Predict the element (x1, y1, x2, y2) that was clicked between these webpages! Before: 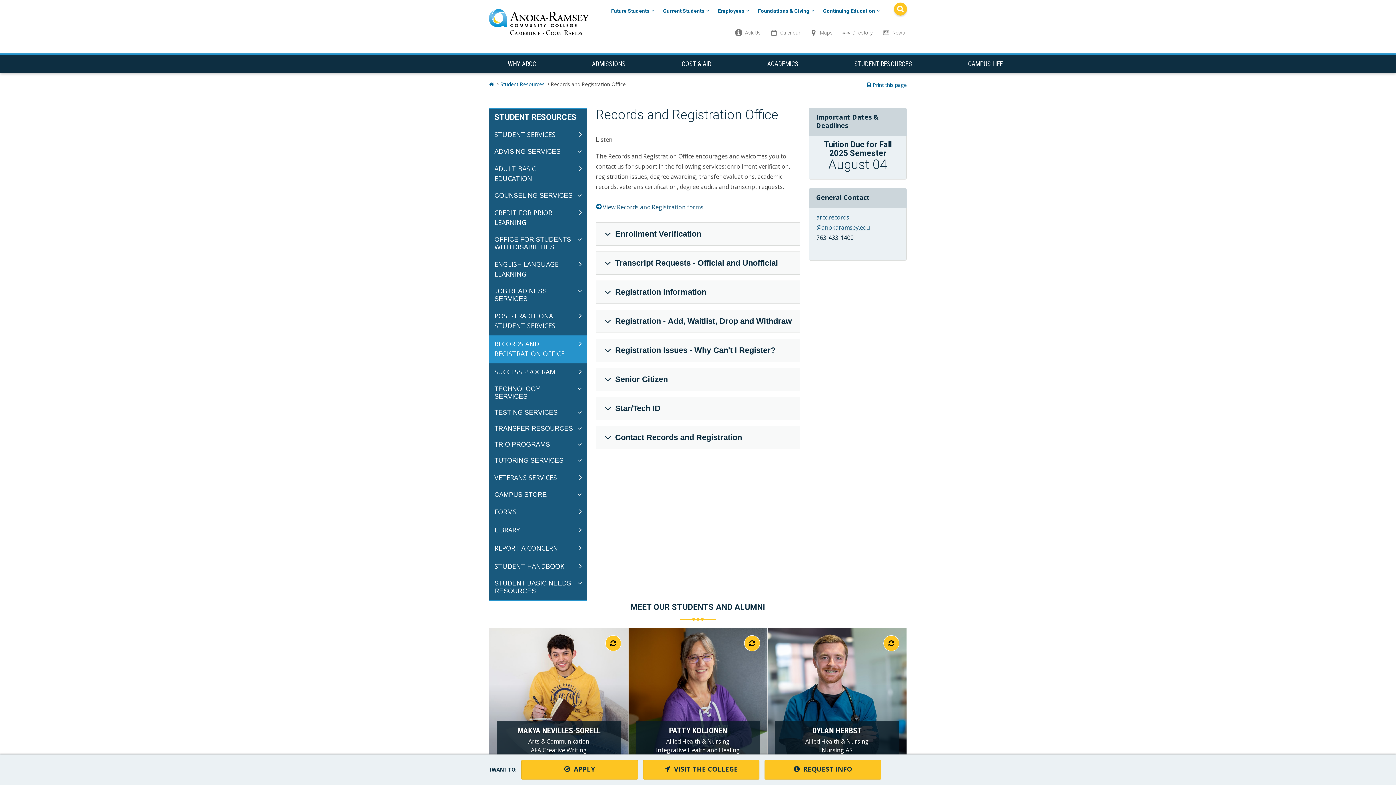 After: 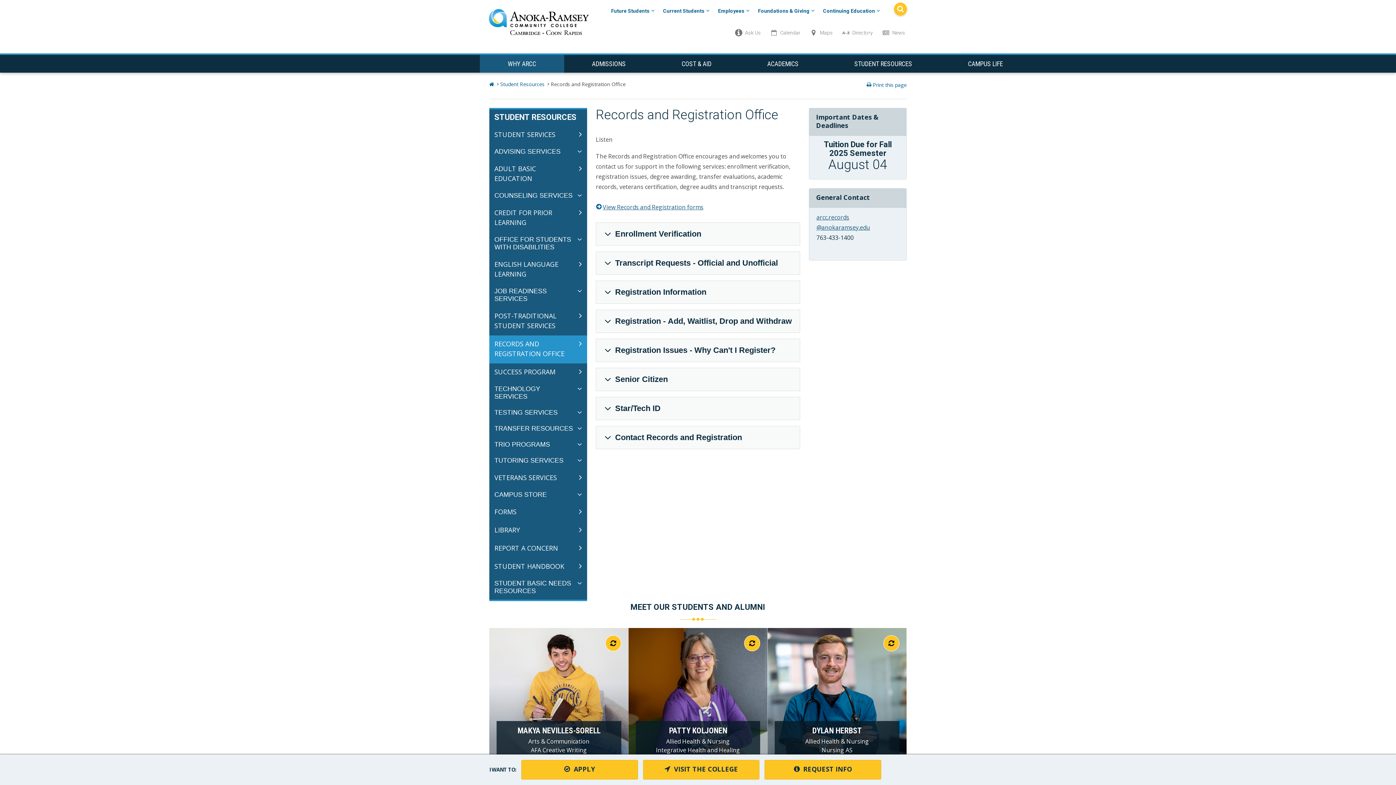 Action: label: Why ARCC bbox: (480, 54, 564, 72)